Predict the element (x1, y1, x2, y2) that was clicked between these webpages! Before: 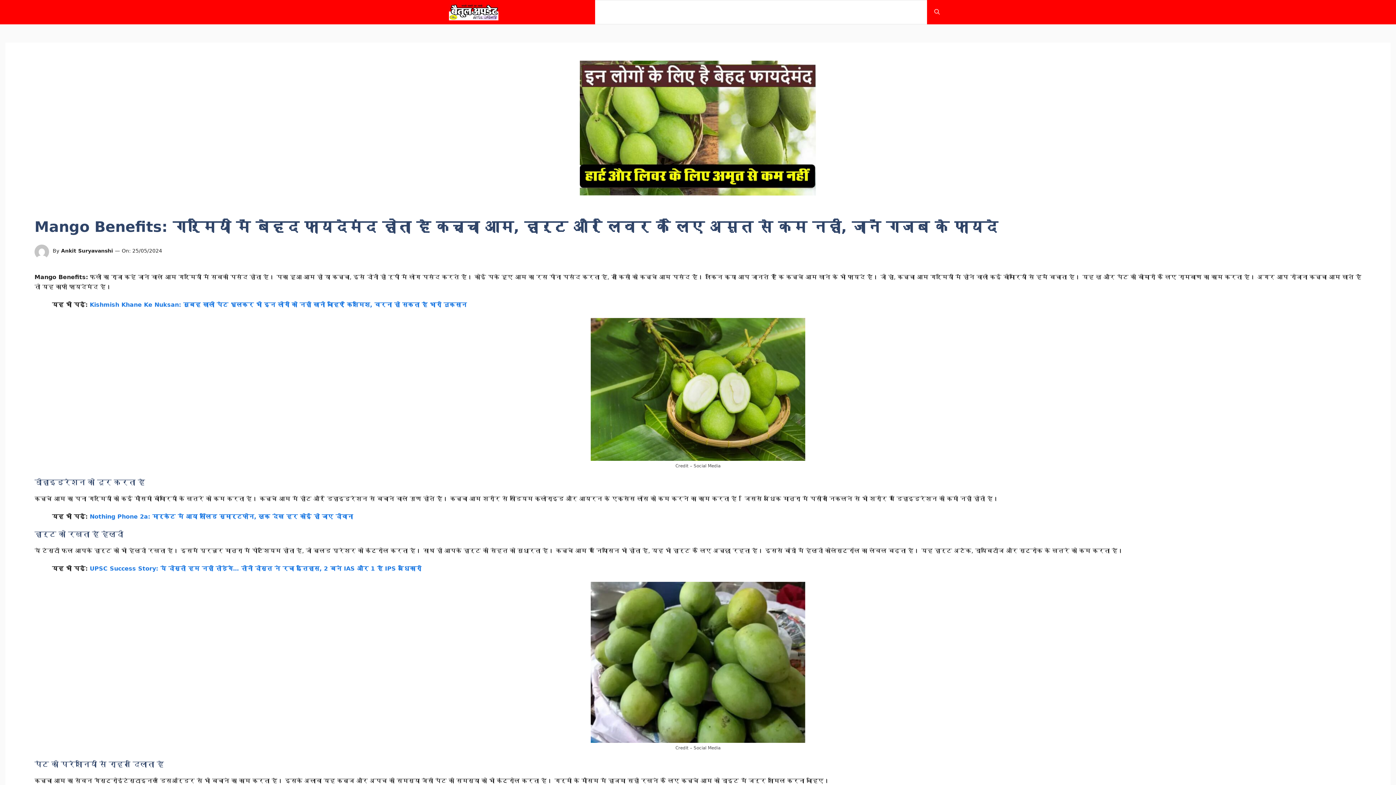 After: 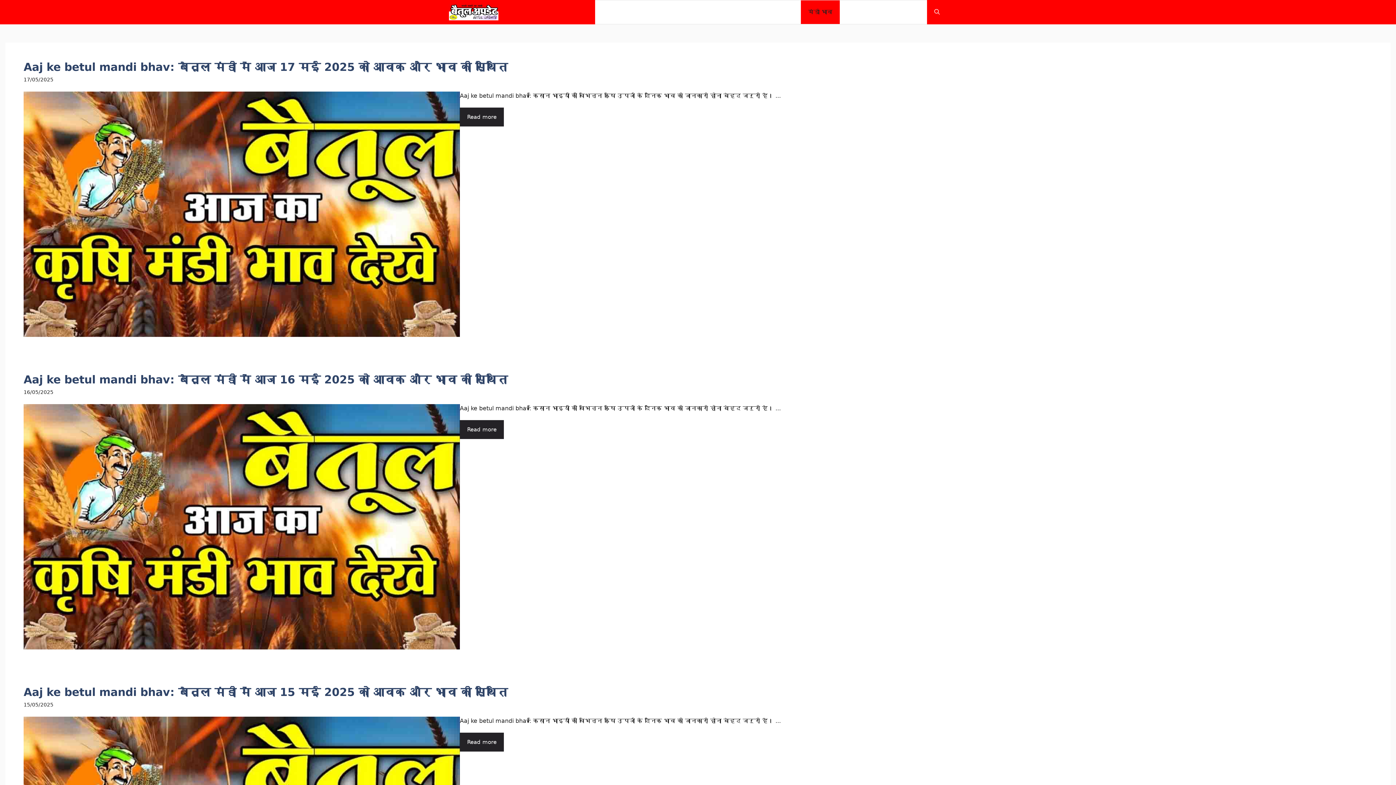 Action: bbox: (801, 0, 840, 24) label: मंडी भाव